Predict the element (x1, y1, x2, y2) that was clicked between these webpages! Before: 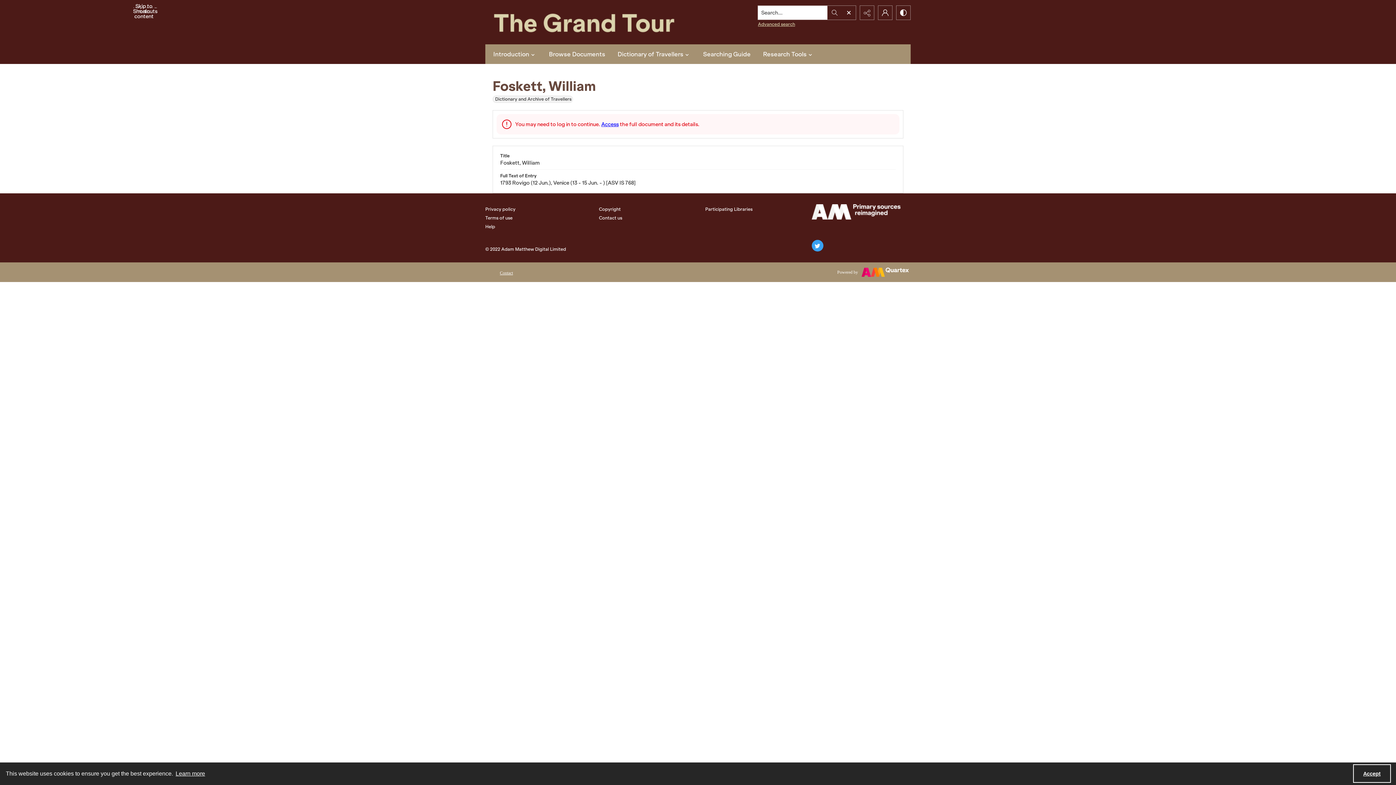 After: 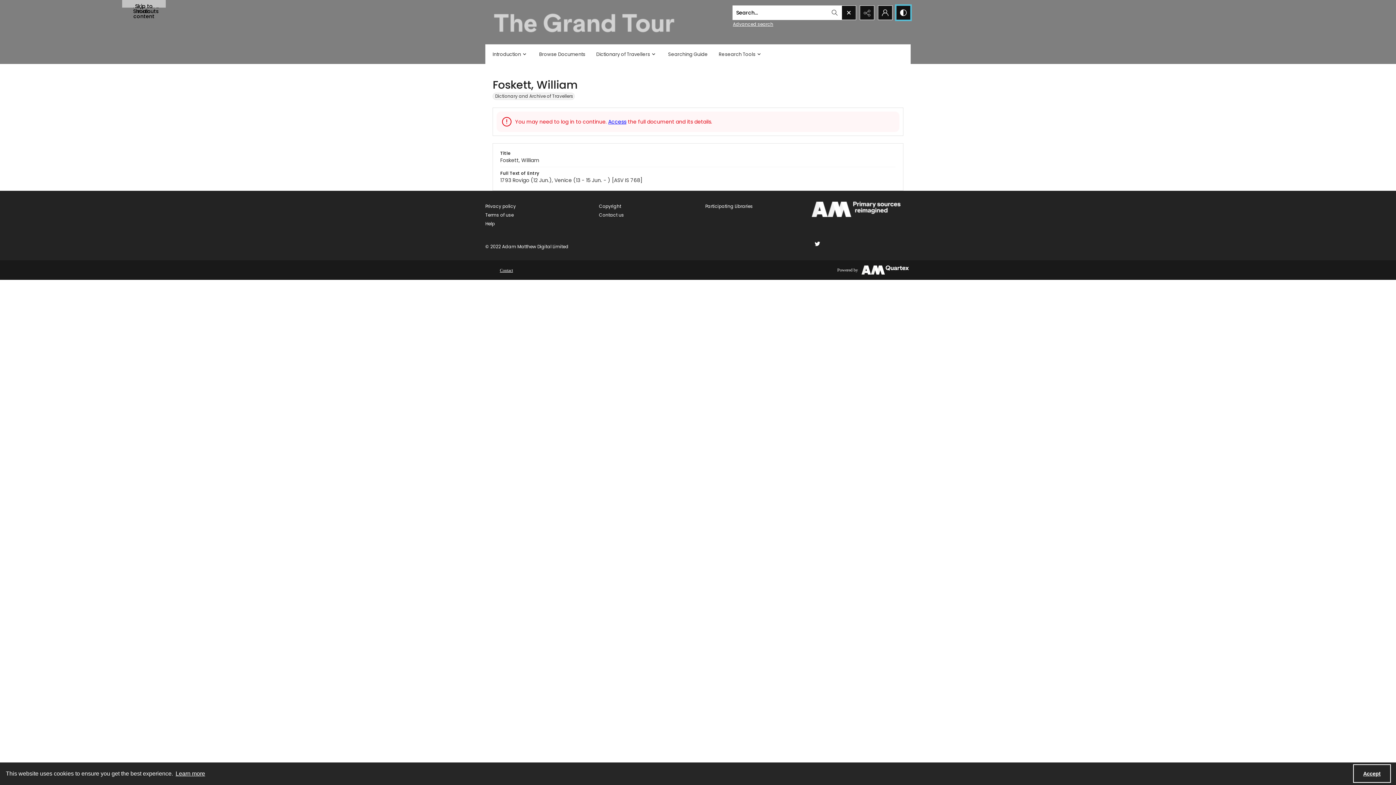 Action: label: Switch between contrast modes bbox: (896, 5, 910, 19)